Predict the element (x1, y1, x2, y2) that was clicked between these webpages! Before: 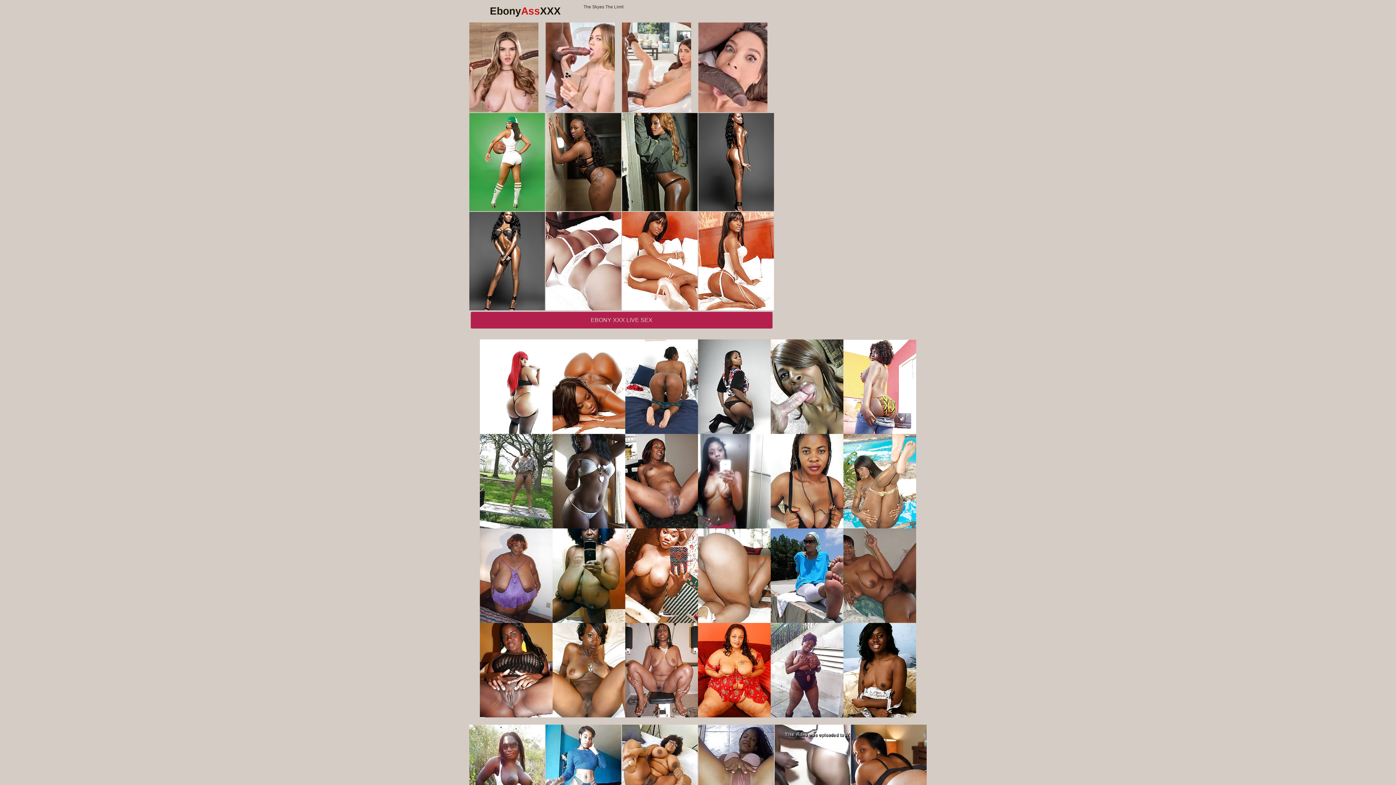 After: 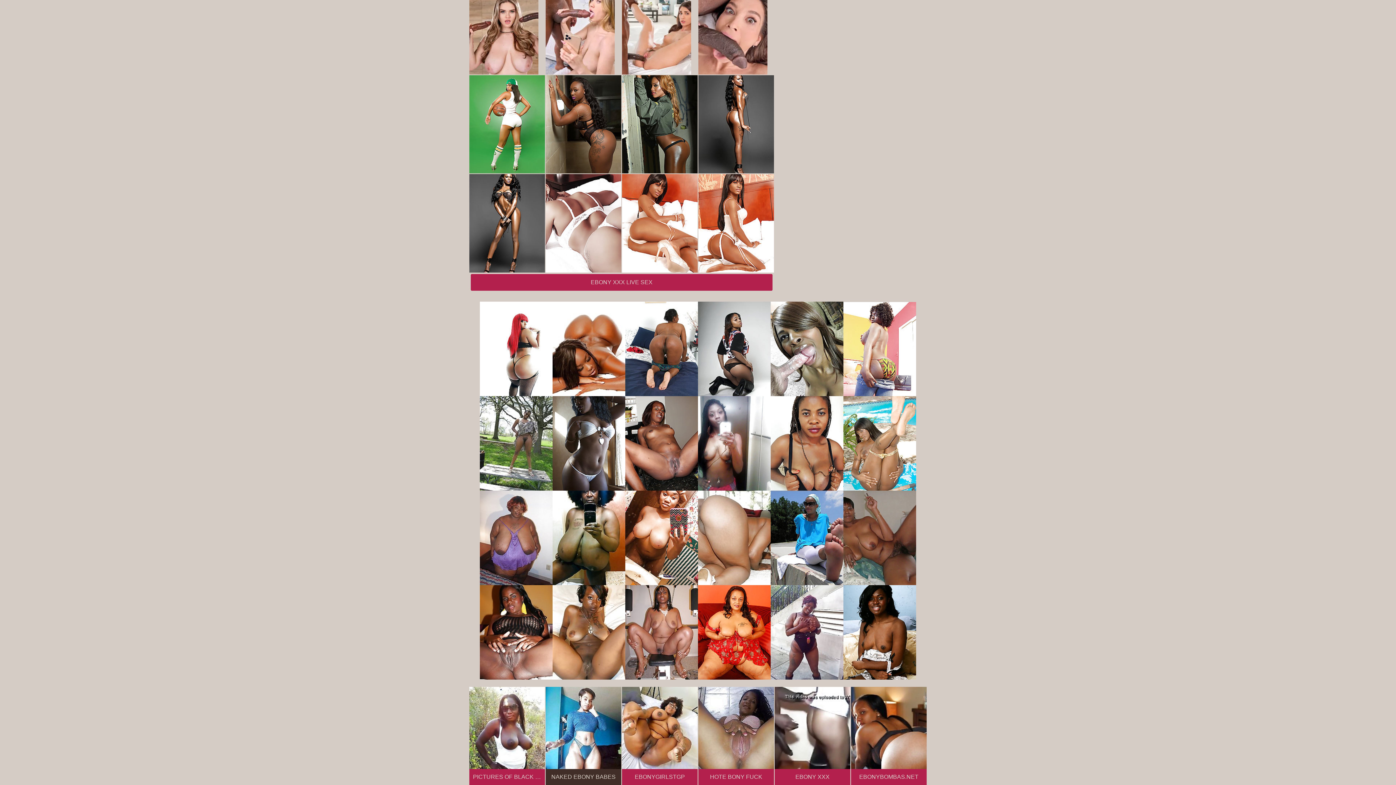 Action: label: NAKED EBONY BABES bbox: (545, 725, 621, 823)